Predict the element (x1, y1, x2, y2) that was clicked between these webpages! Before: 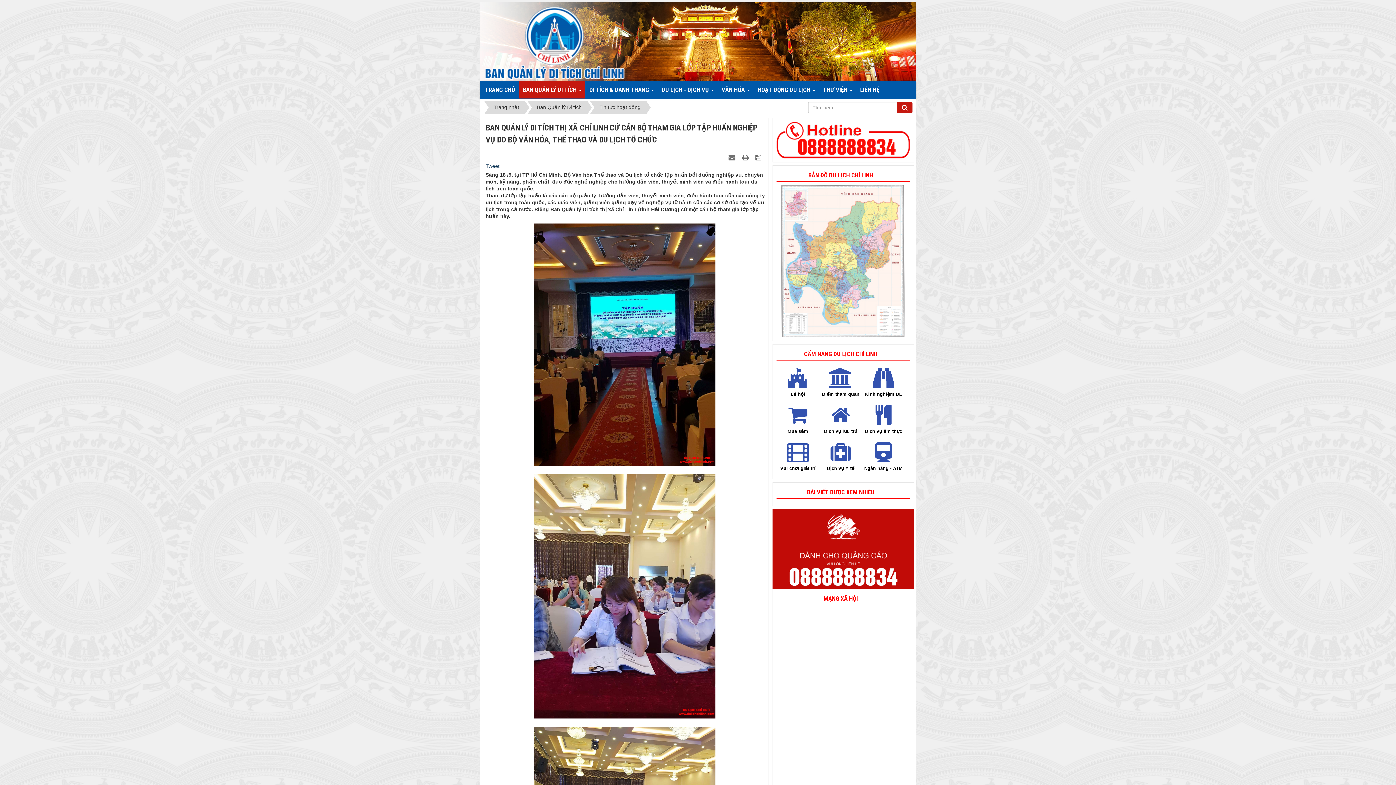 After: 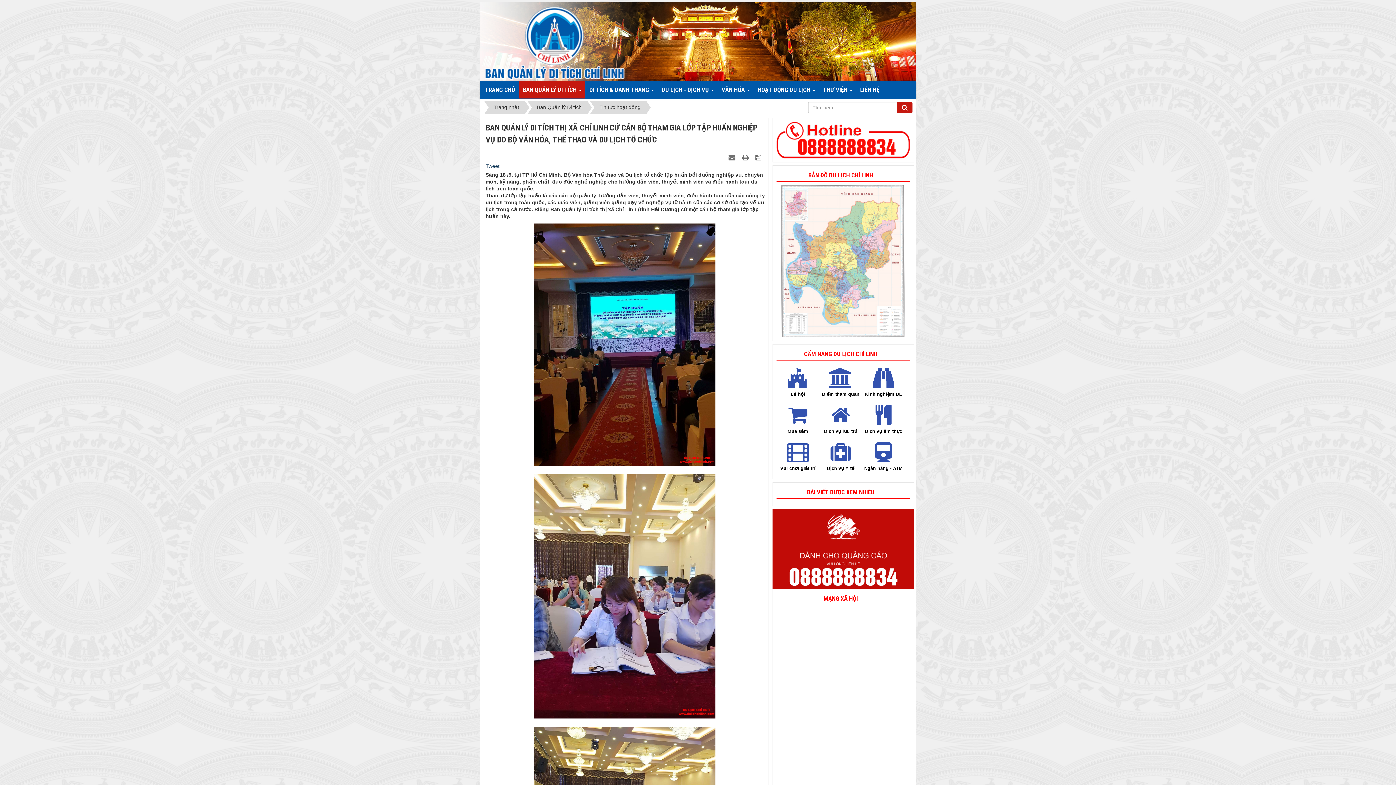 Action: label: Lễ hội bbox: (790, 391, 805, 396)